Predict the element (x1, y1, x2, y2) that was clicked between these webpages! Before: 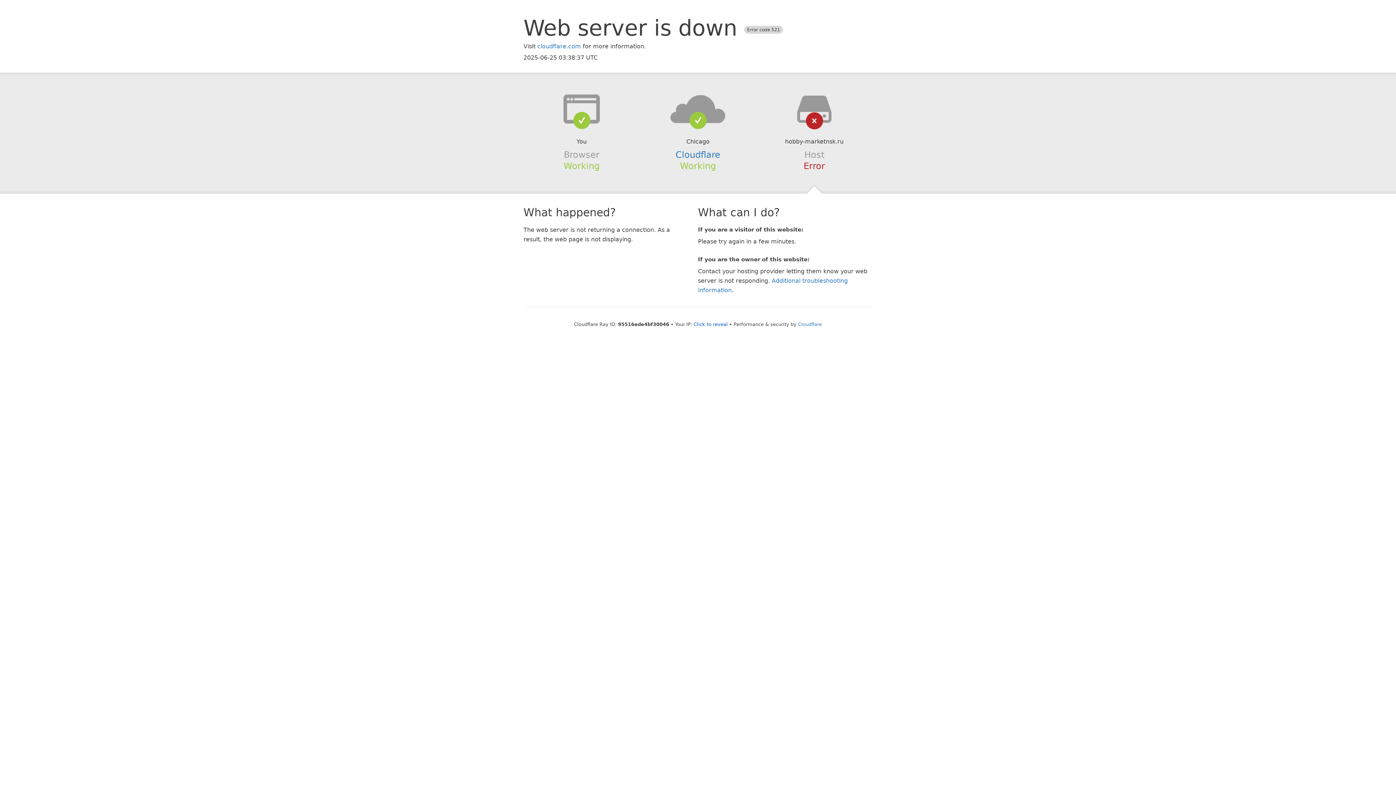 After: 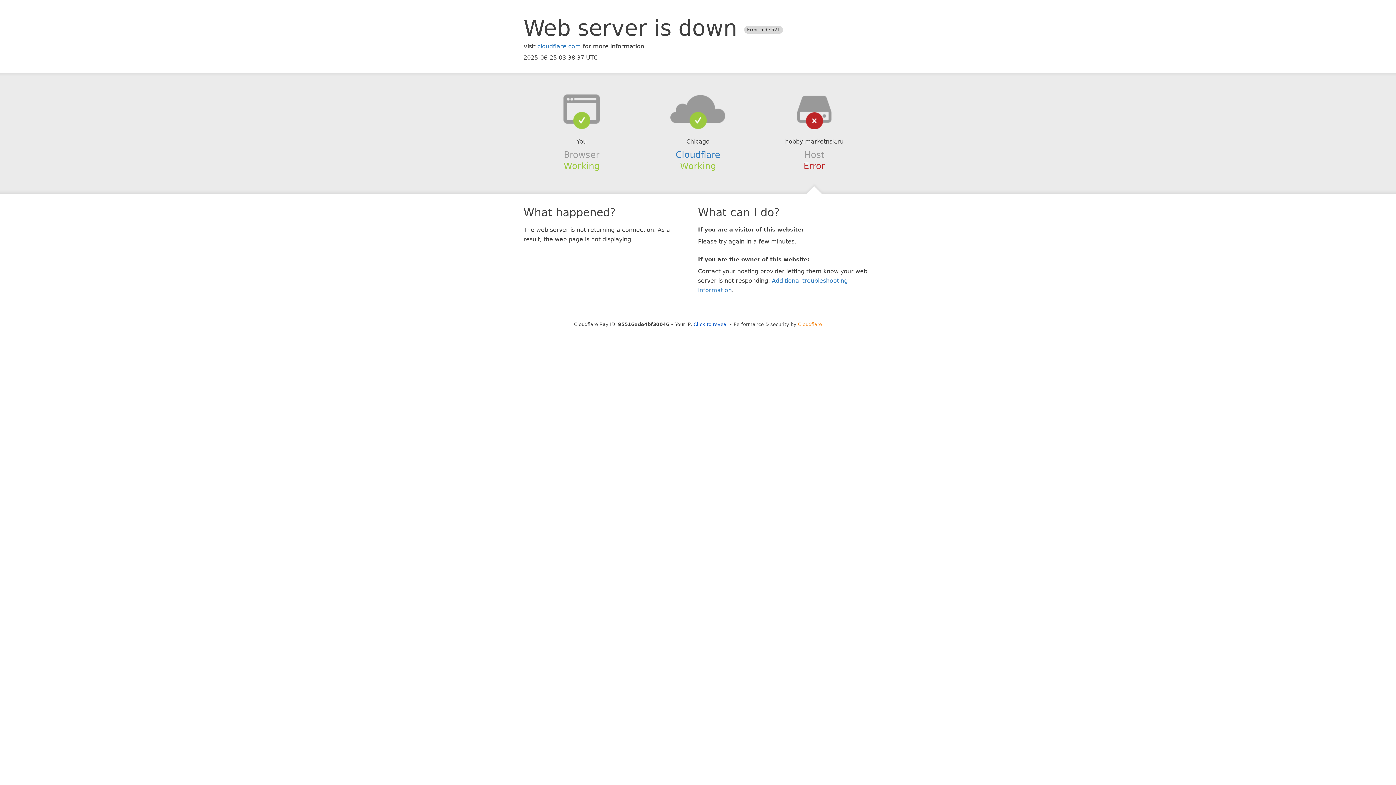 Action: label: Cloudflare bbox: (798, 321, 822, 327)